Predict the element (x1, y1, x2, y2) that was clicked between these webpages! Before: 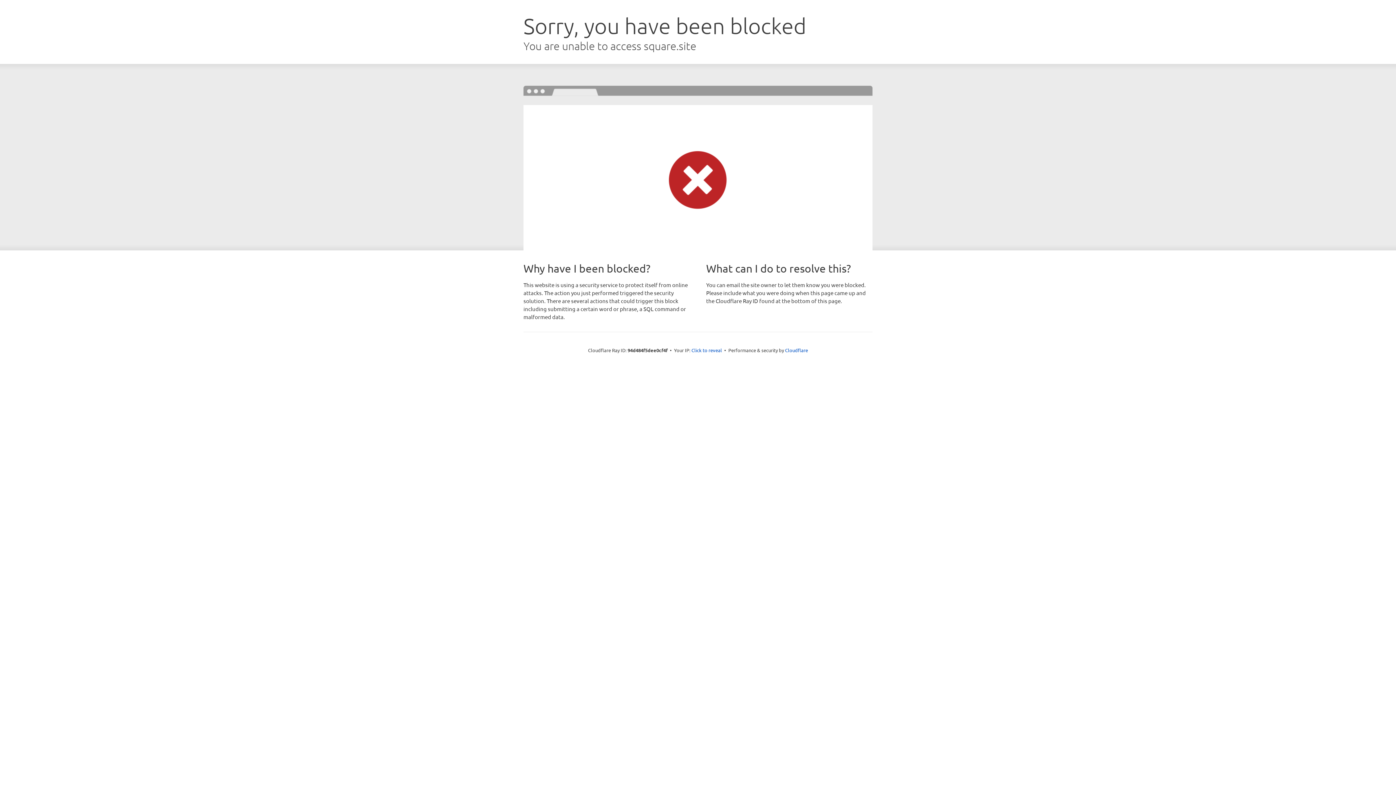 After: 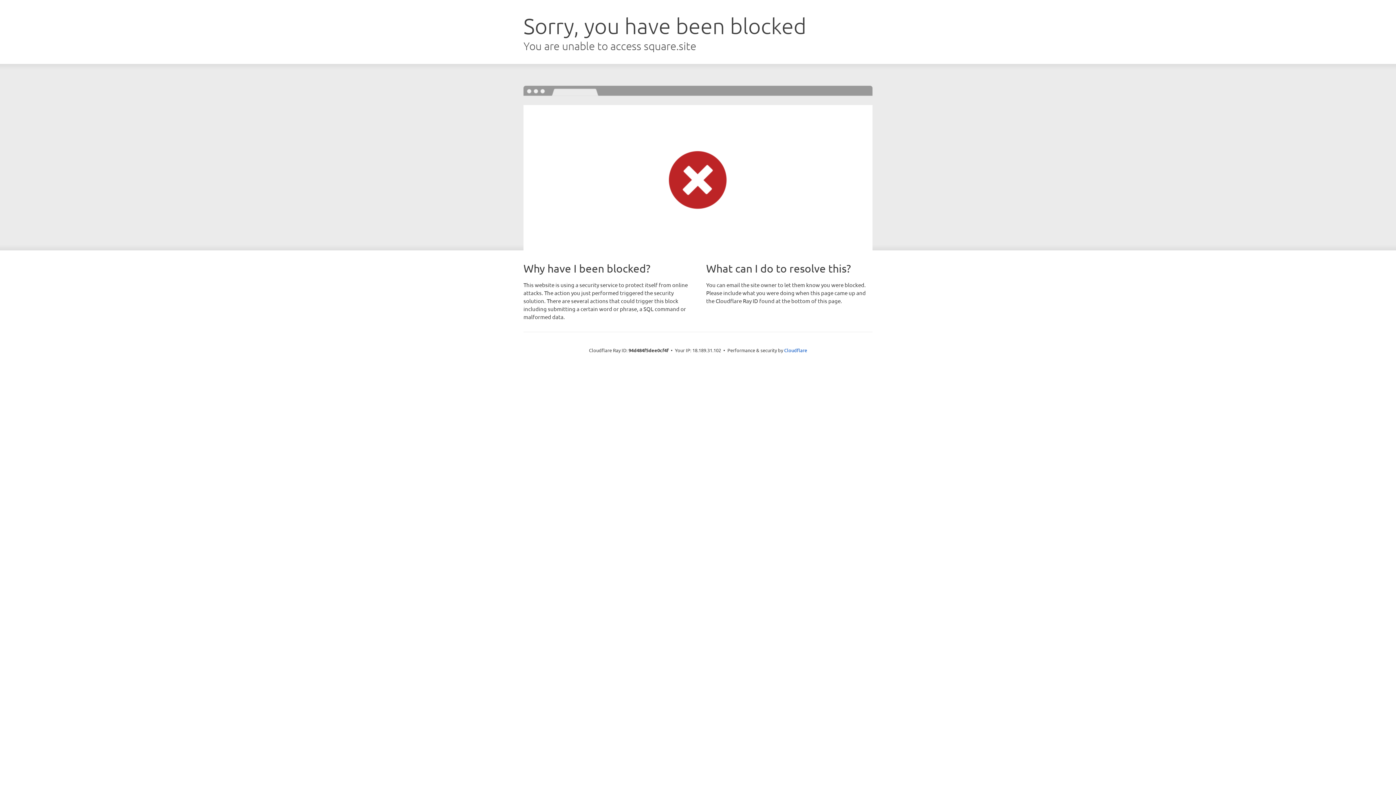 Action: label: Click to reveal bbox: (691, 346, 722, 353)